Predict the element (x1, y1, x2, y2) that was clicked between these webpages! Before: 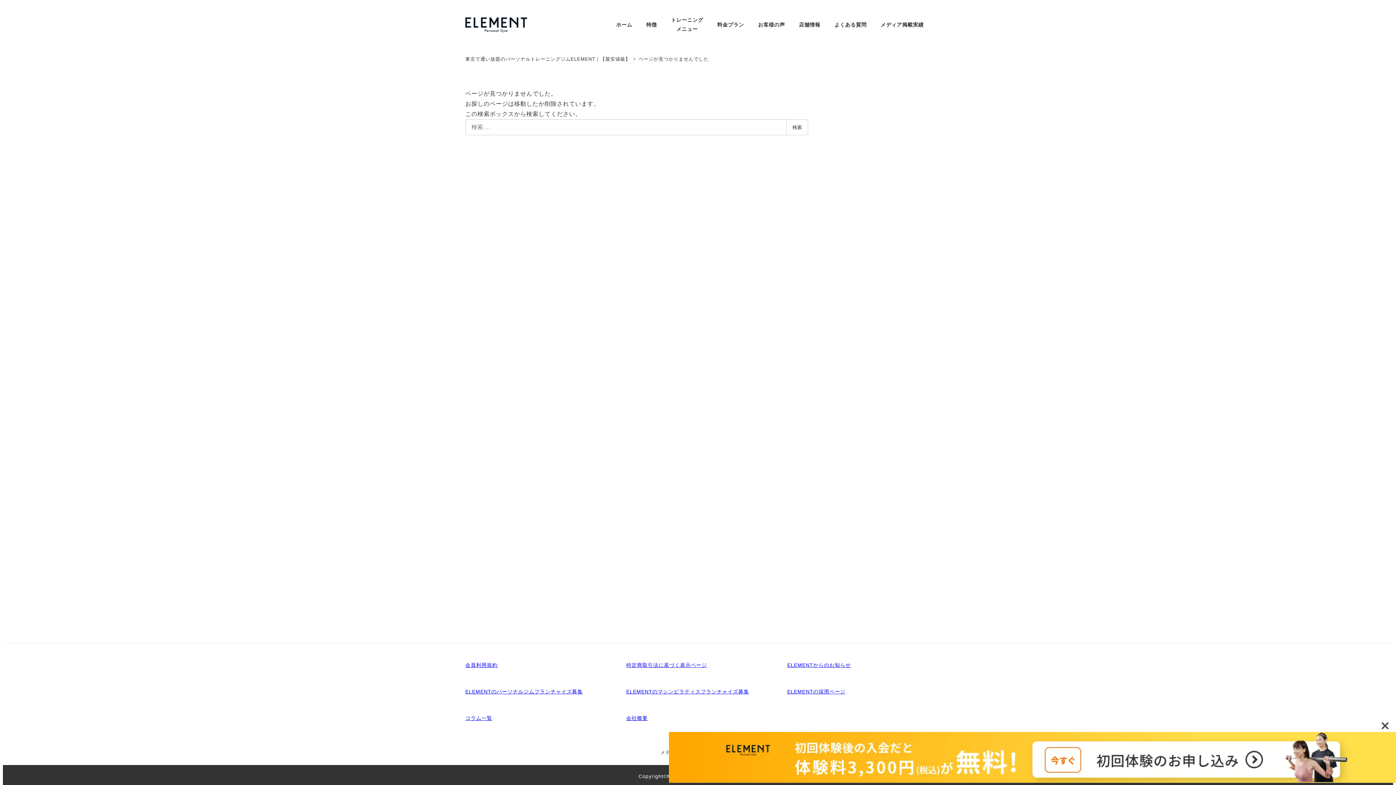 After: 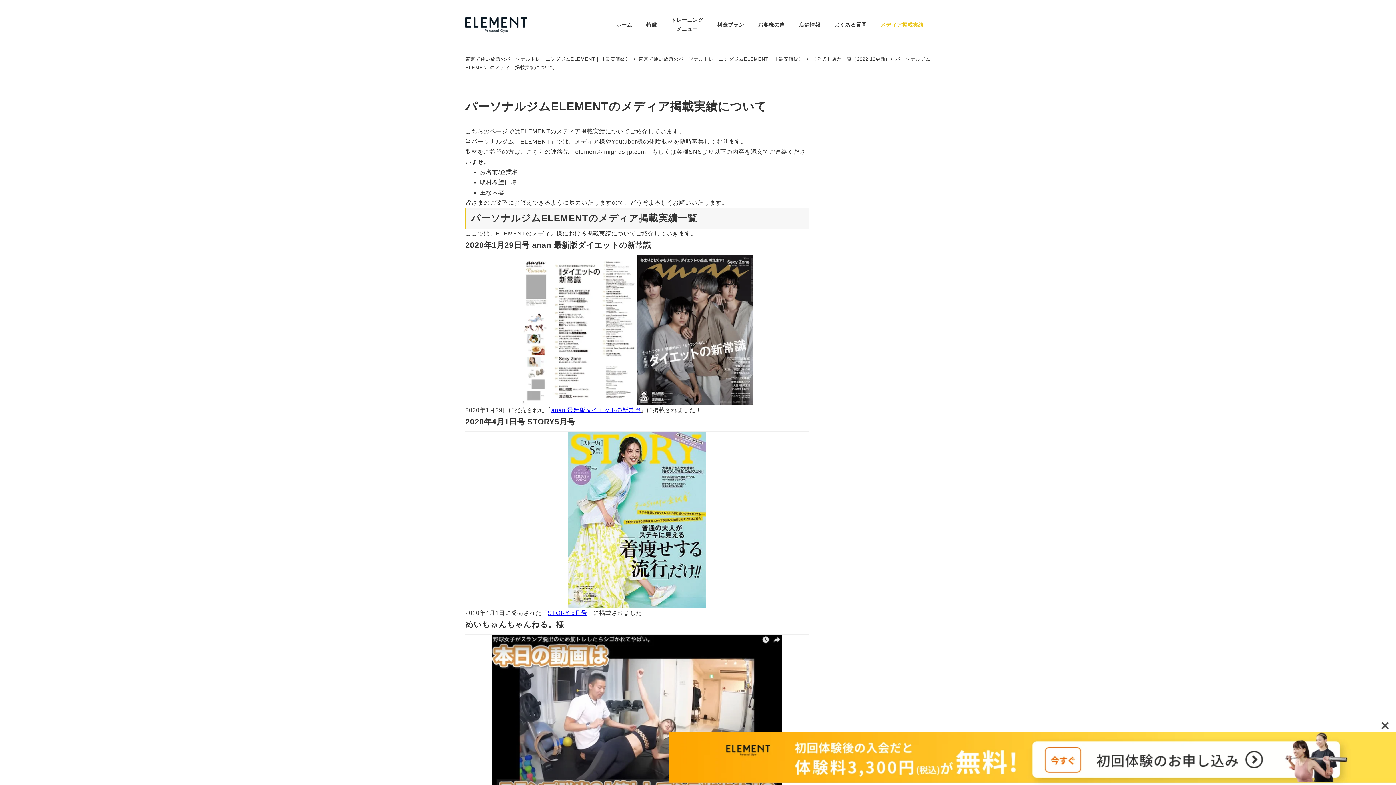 Action: bbox: (873, 8, 930, 40) label: メディア掲載実績